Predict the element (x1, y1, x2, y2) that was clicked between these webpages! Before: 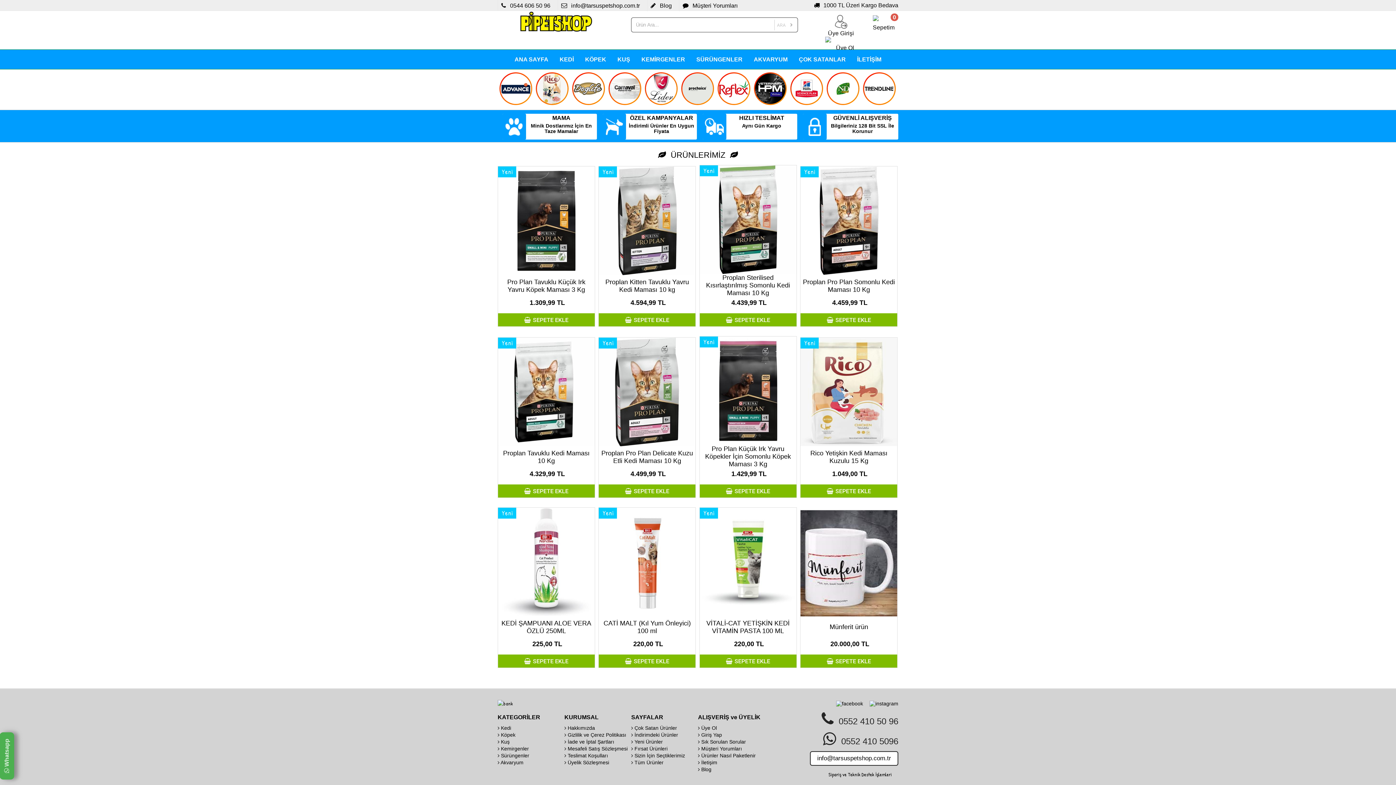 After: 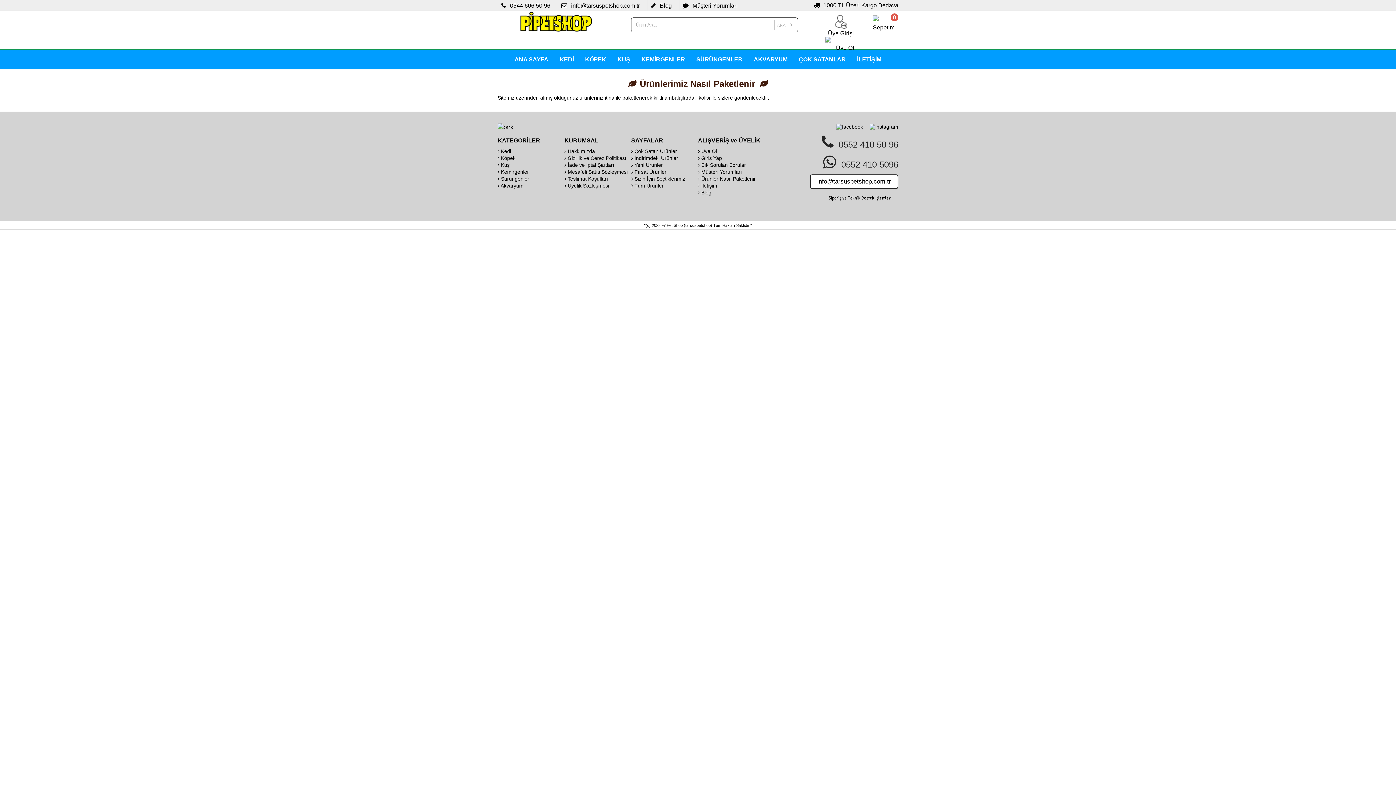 Action: label:  Ürünler Nasıl Paketlenir bbox: (698, 753, 755, 758)